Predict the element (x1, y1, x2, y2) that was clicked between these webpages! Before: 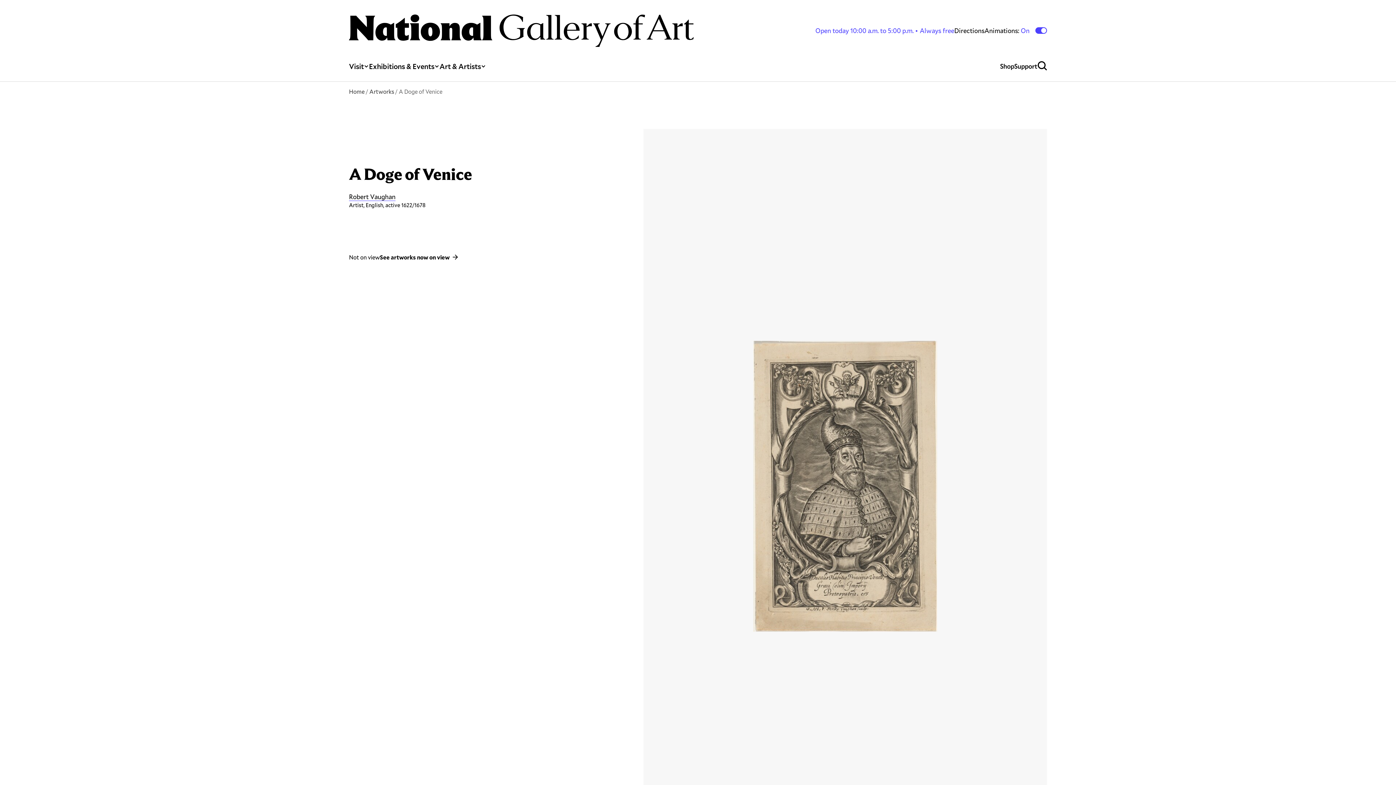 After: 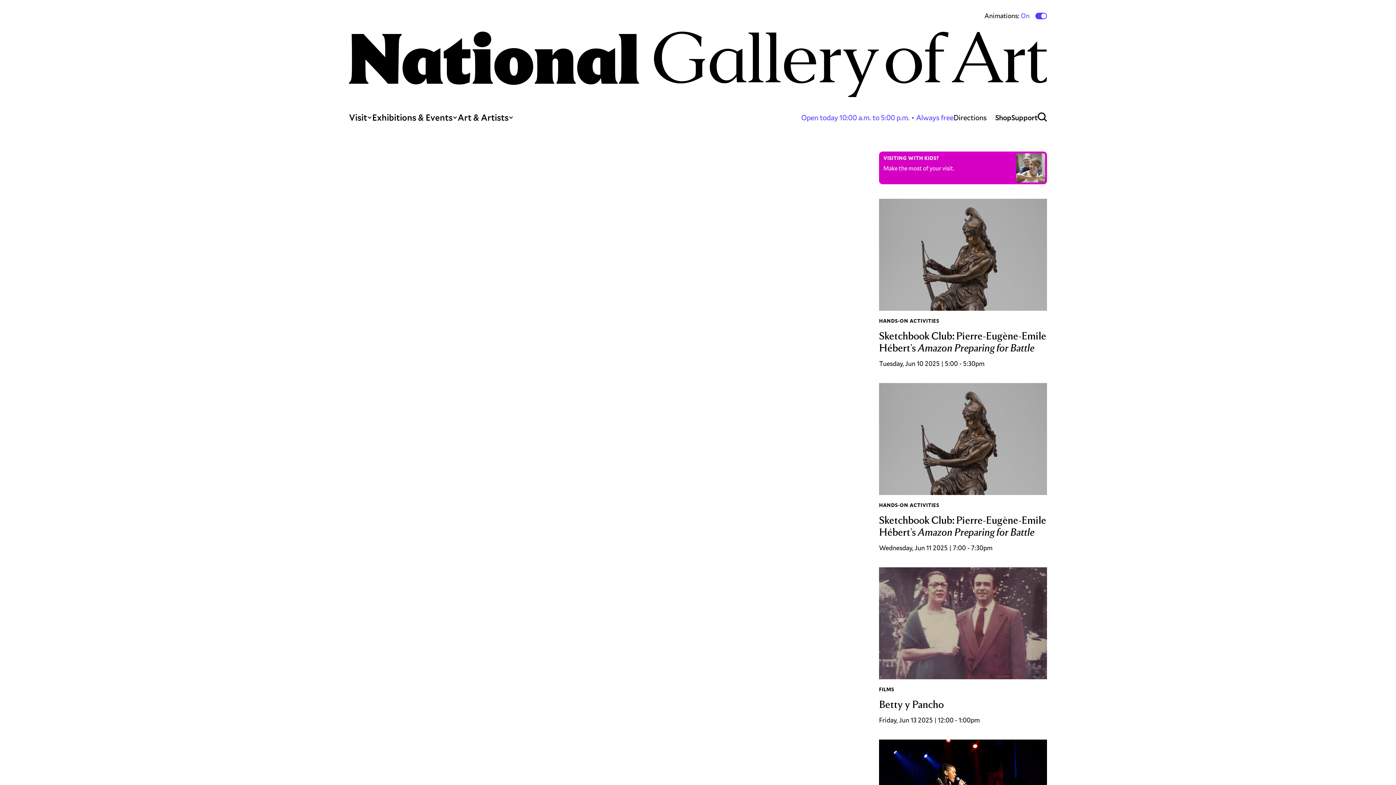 Action: bbox: (349, 14, 693, 46)